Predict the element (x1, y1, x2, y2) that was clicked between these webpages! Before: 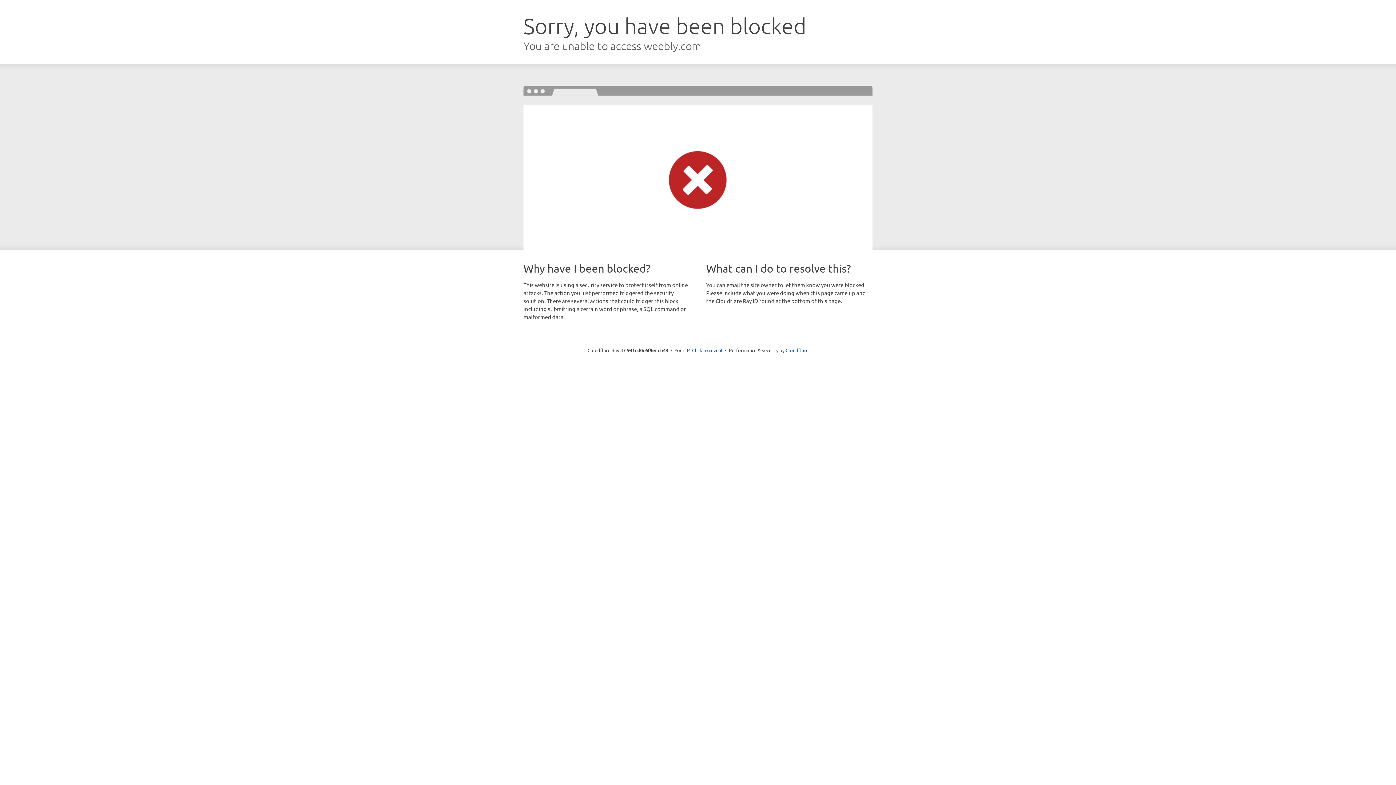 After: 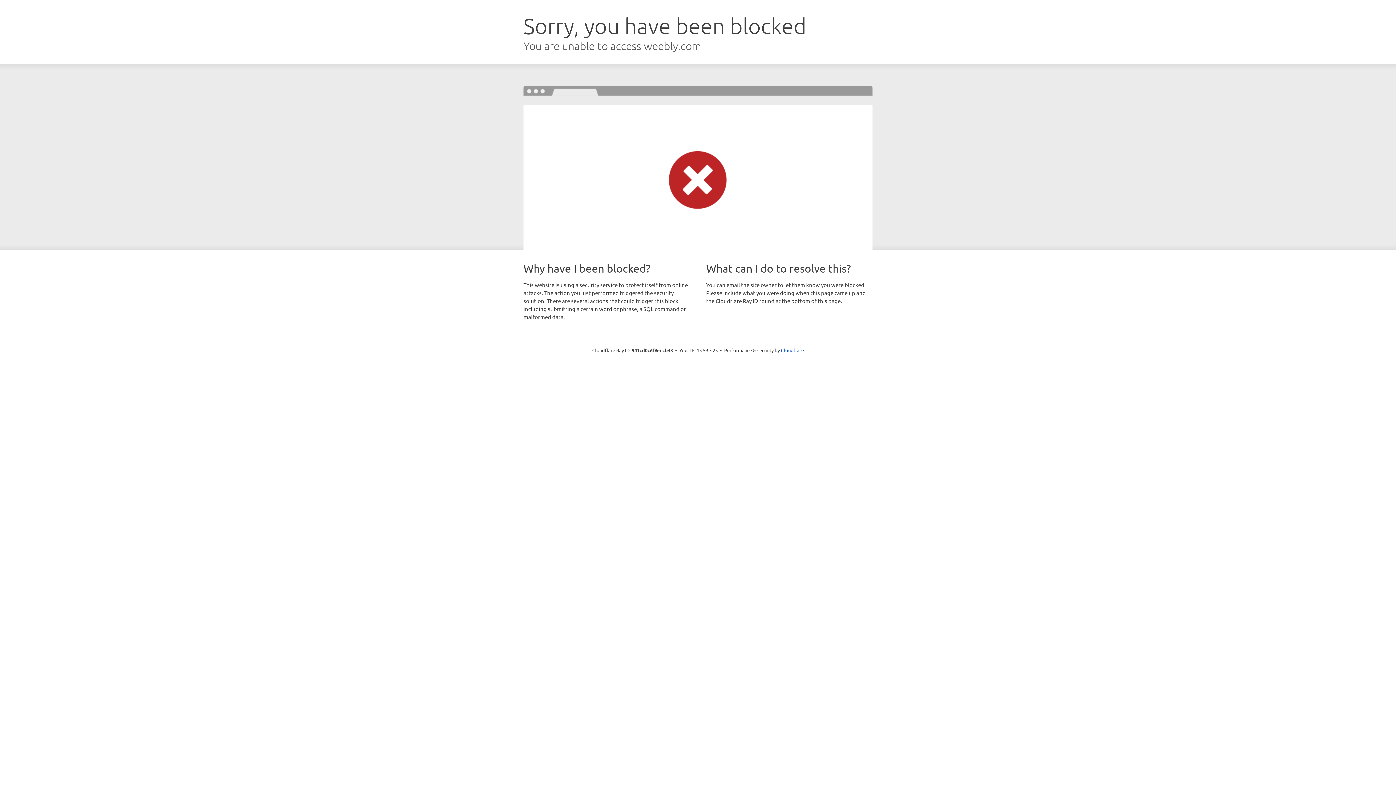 Action: bbox: (692, 346, 722, 353) label: Click to reveal